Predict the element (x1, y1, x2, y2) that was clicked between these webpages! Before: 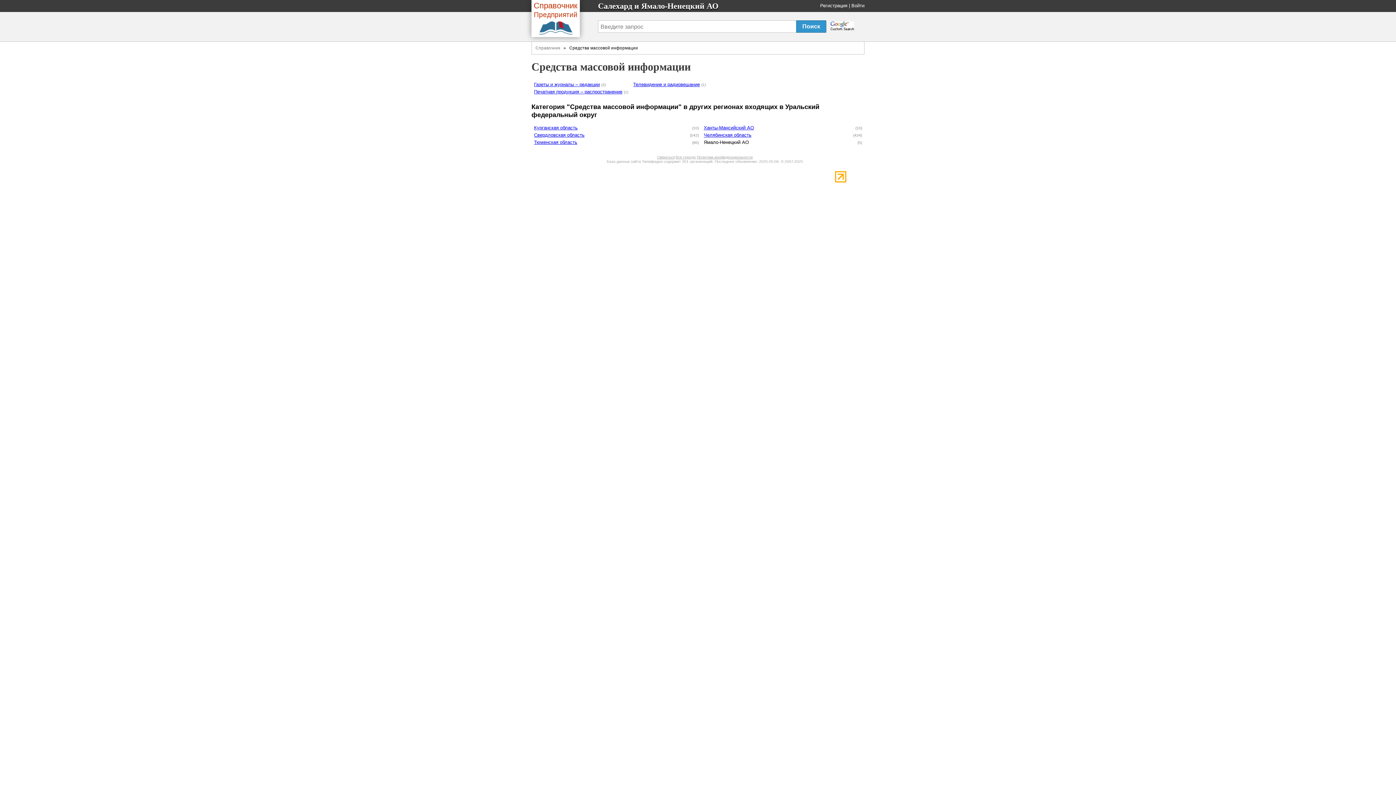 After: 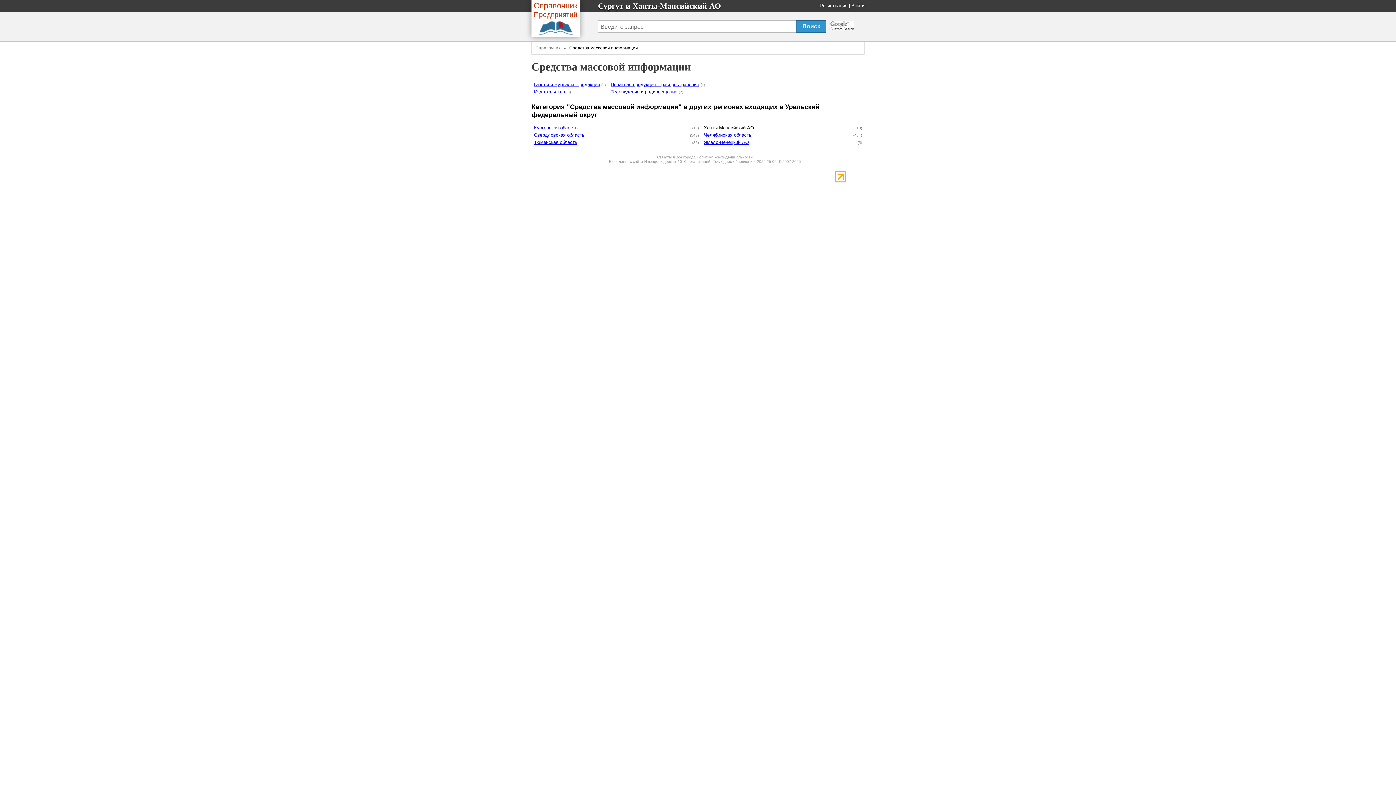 Action: bbox: (704, 125, 754, 130) label: Ханты-Мансийский АО